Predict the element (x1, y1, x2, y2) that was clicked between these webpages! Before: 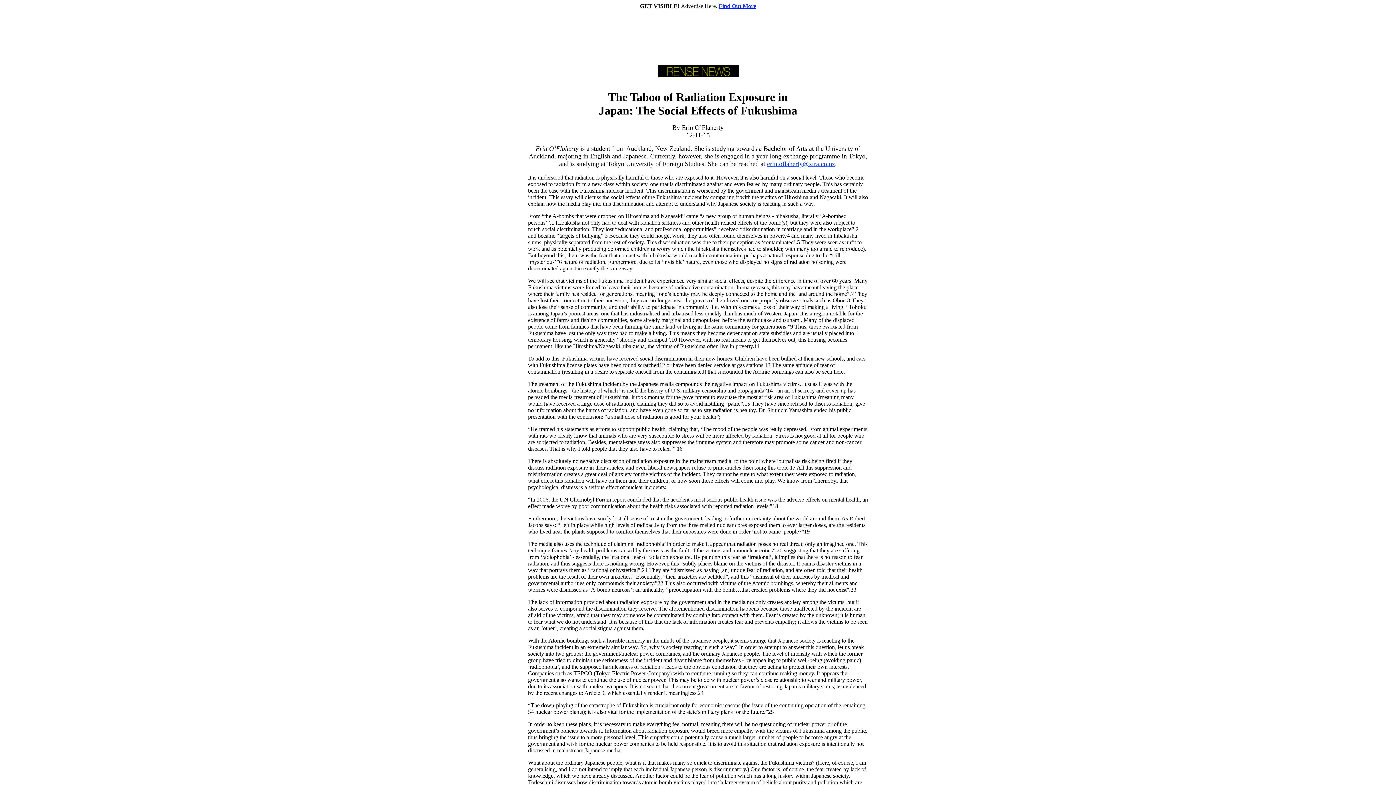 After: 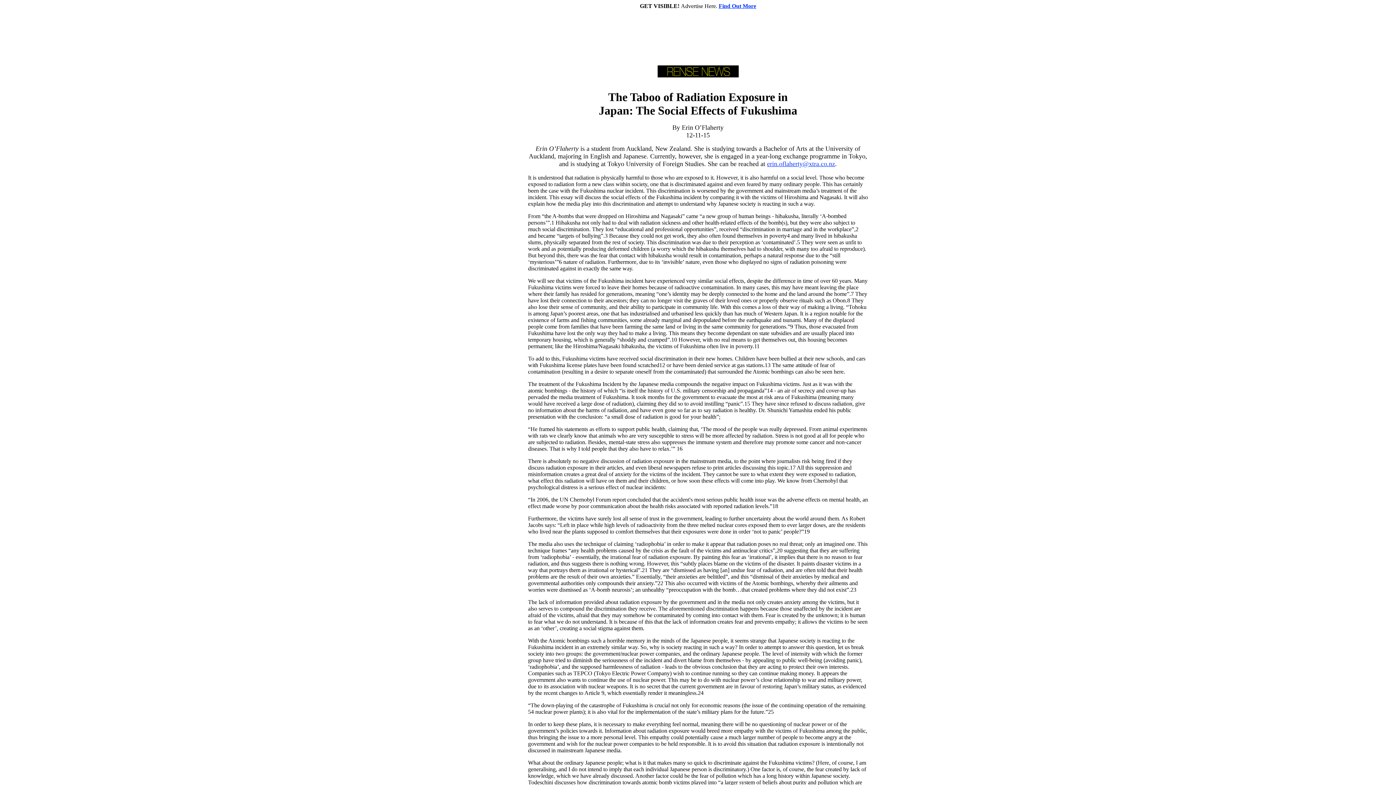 Action: bbox: (718, 2, 756, 9) label: Find Out More